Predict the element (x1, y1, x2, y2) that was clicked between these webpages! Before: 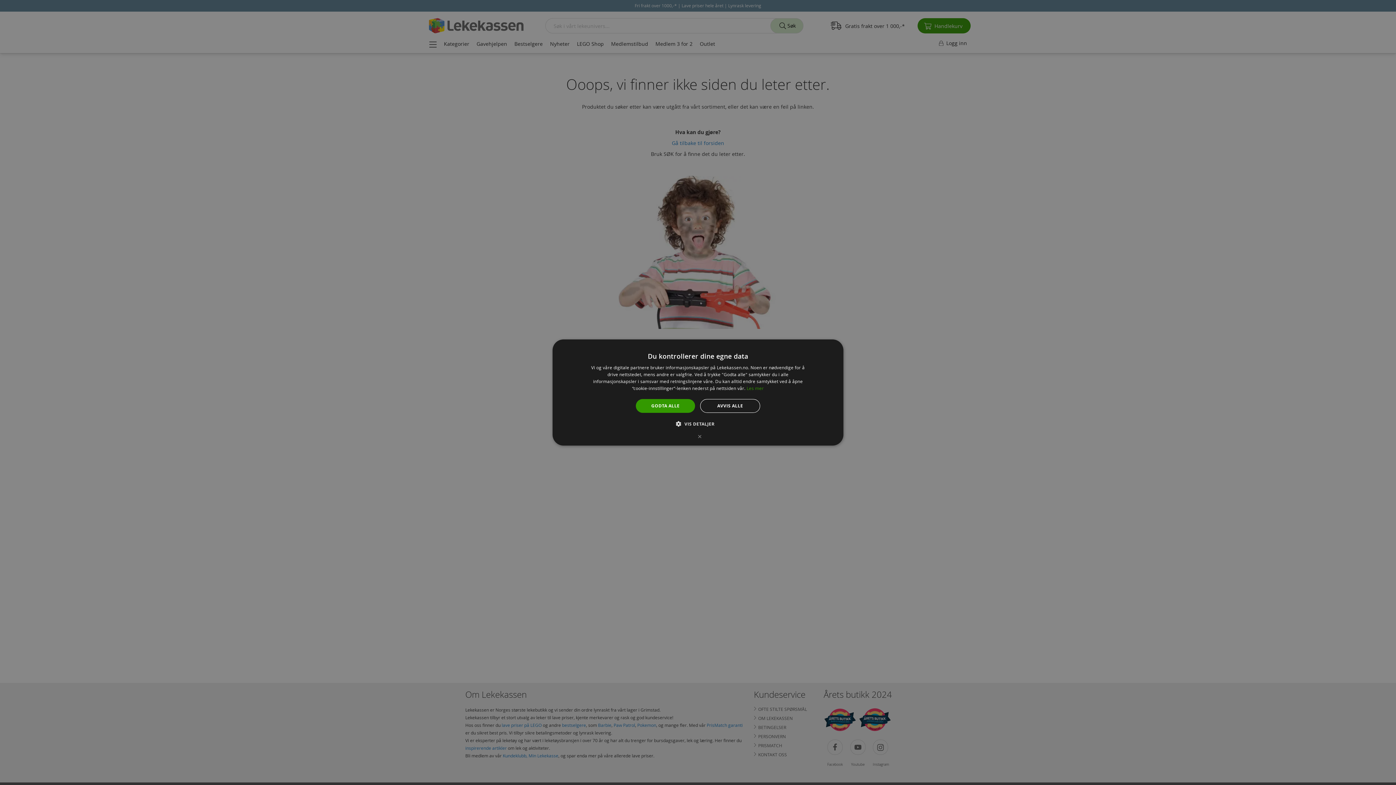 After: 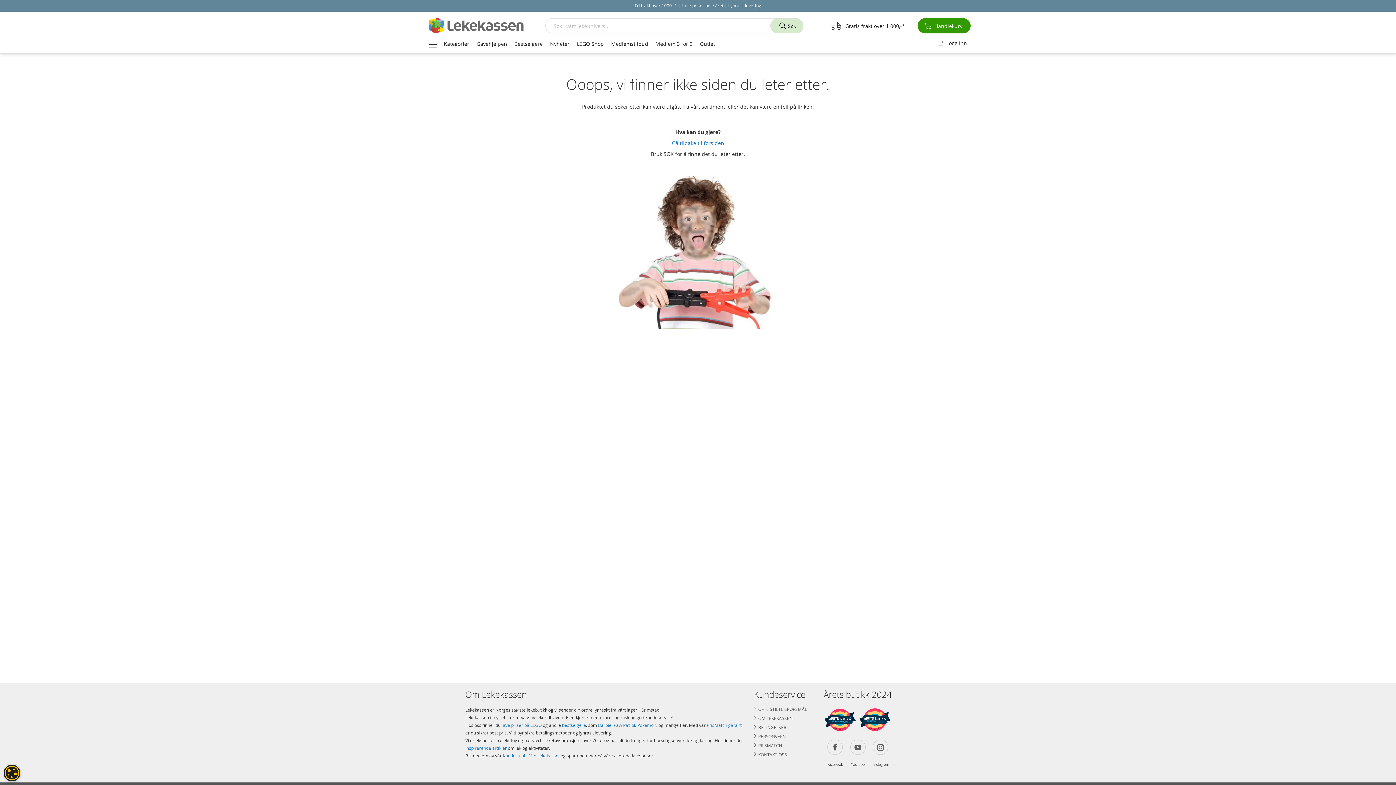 Action: label: Close bbox: (697, 434, 702, 440)